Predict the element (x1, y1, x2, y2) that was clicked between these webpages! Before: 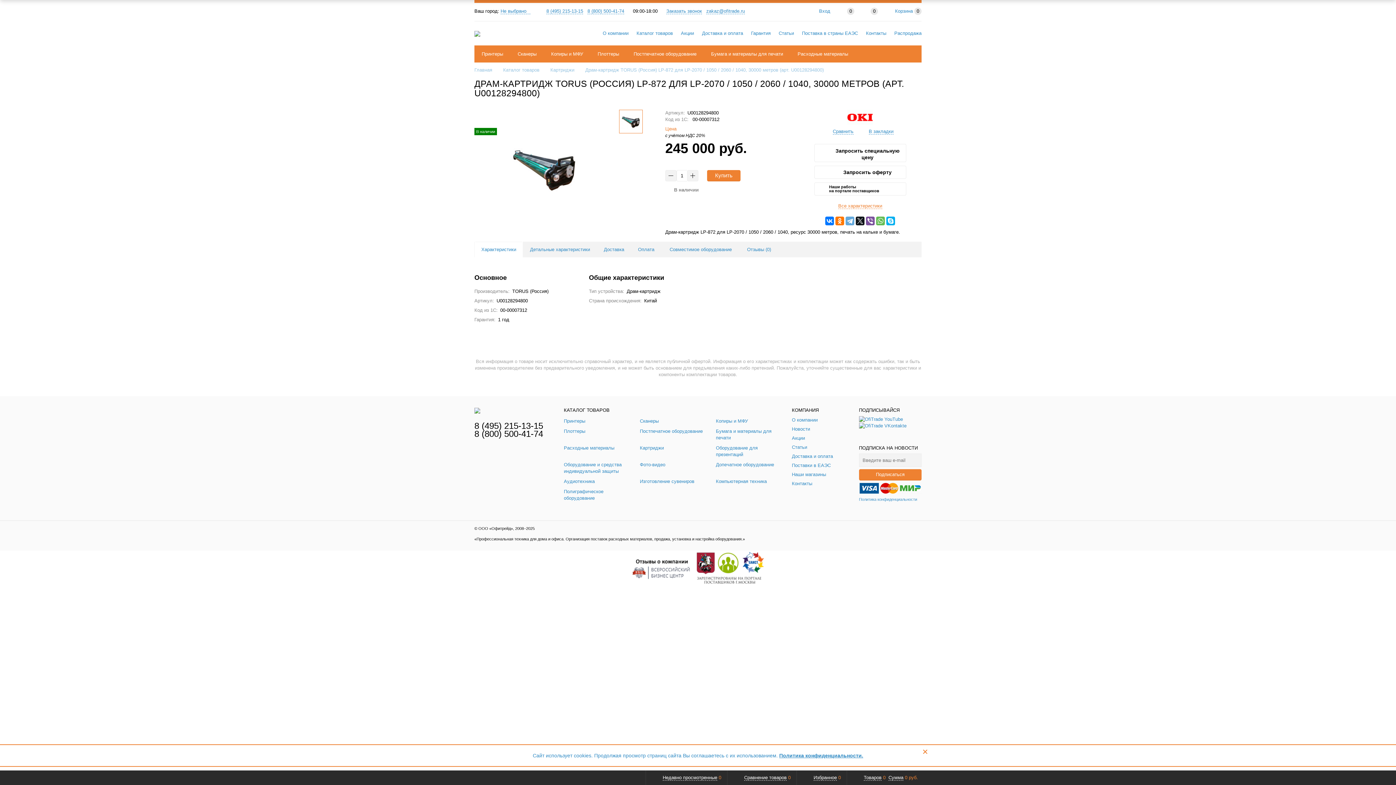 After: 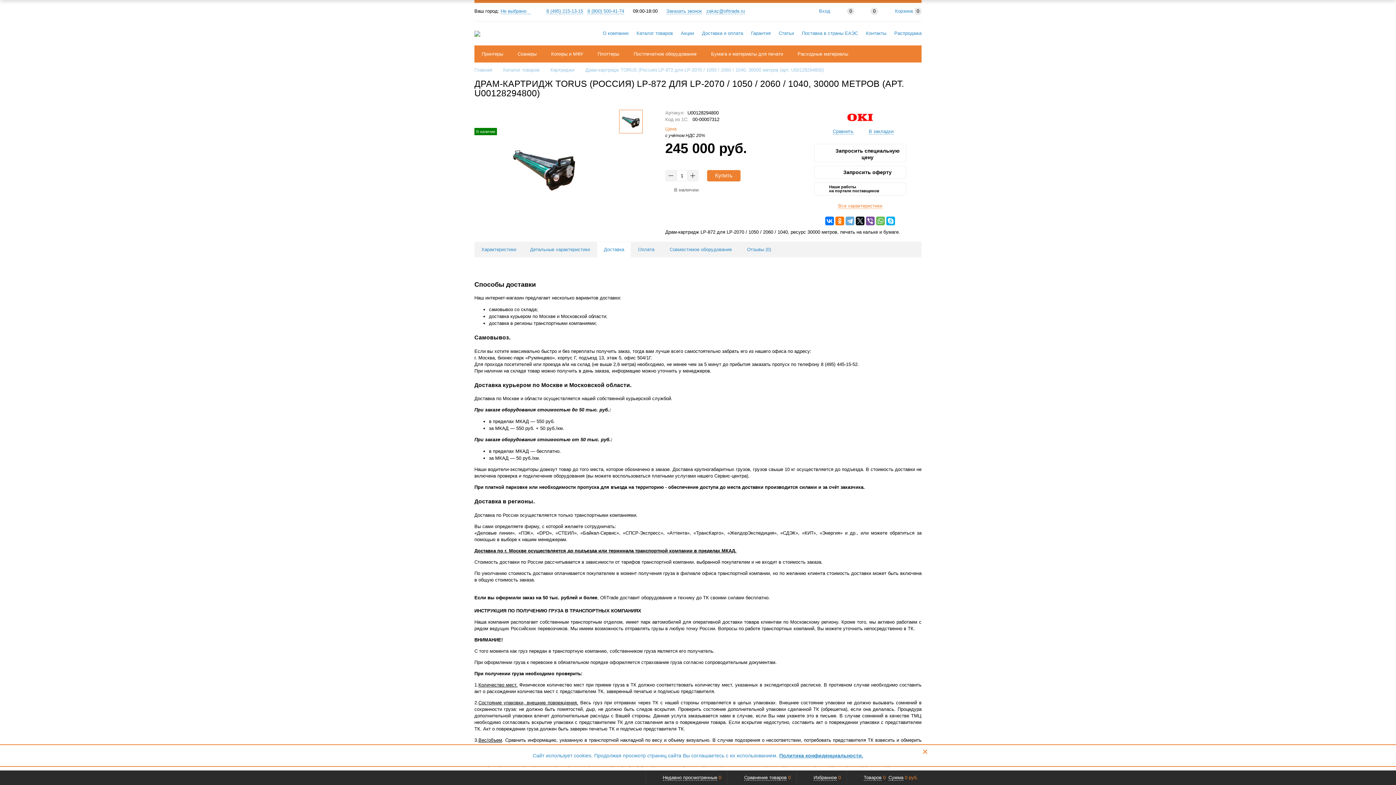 Action: bbox: (604, 246, 624, 253) label: Доставка